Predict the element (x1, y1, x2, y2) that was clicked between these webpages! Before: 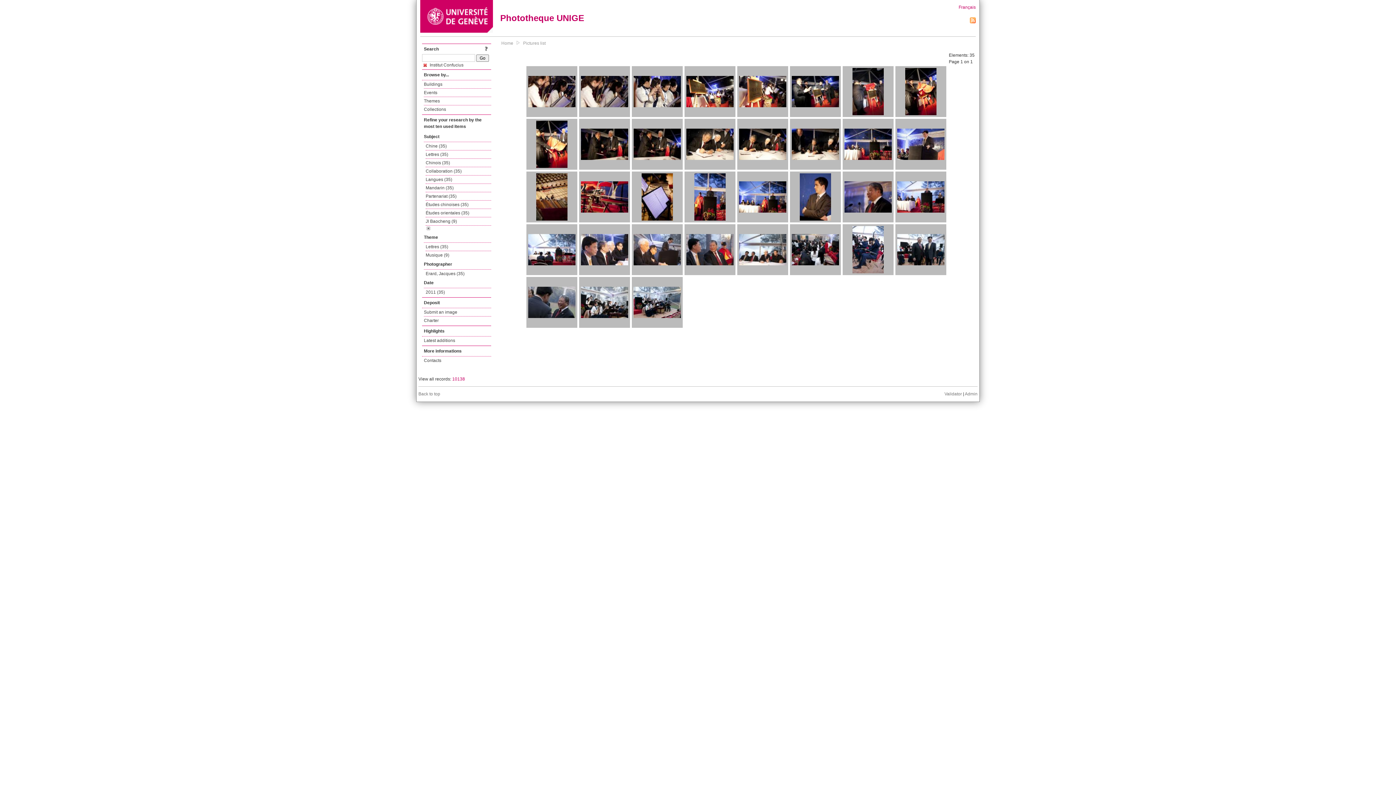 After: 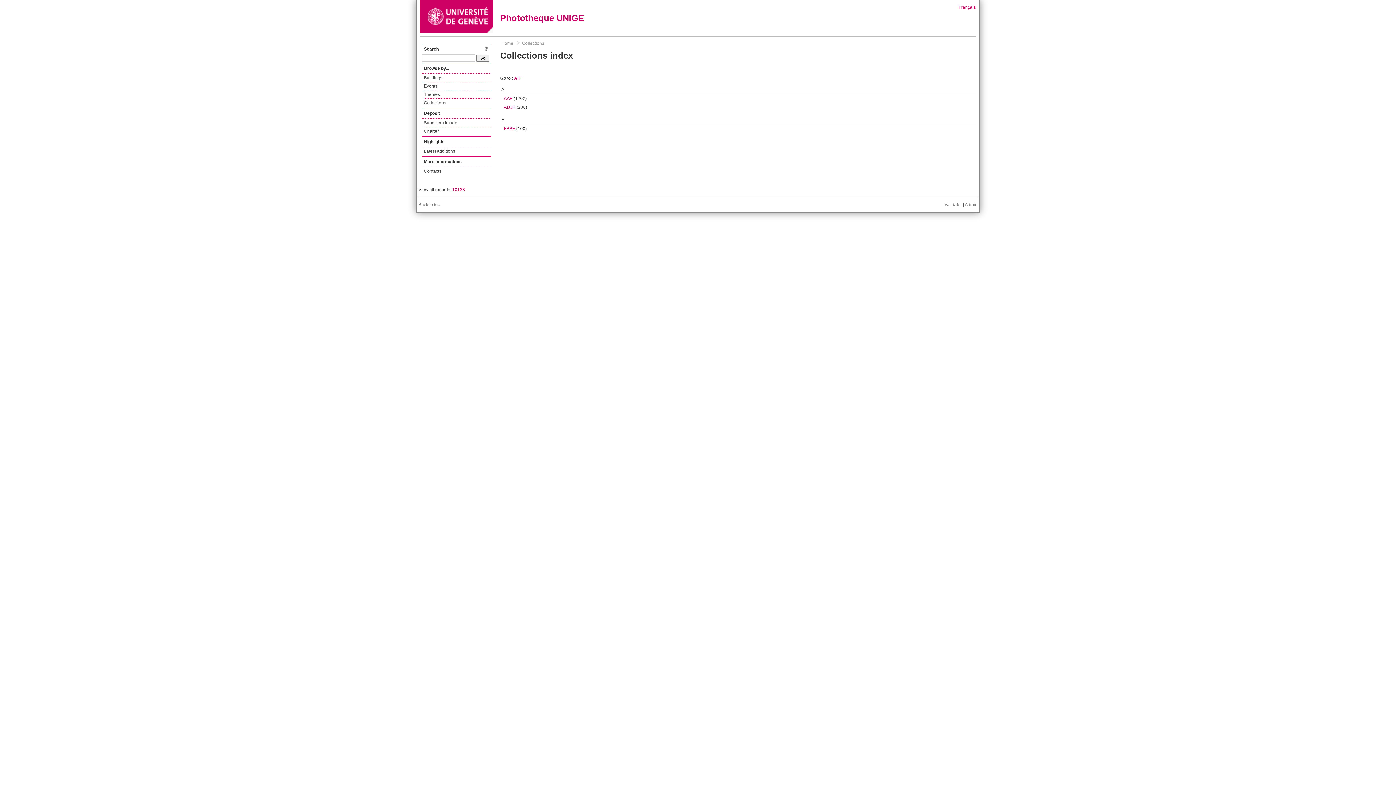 Action: label: Collections bbox: (424, 105, 491, 113)